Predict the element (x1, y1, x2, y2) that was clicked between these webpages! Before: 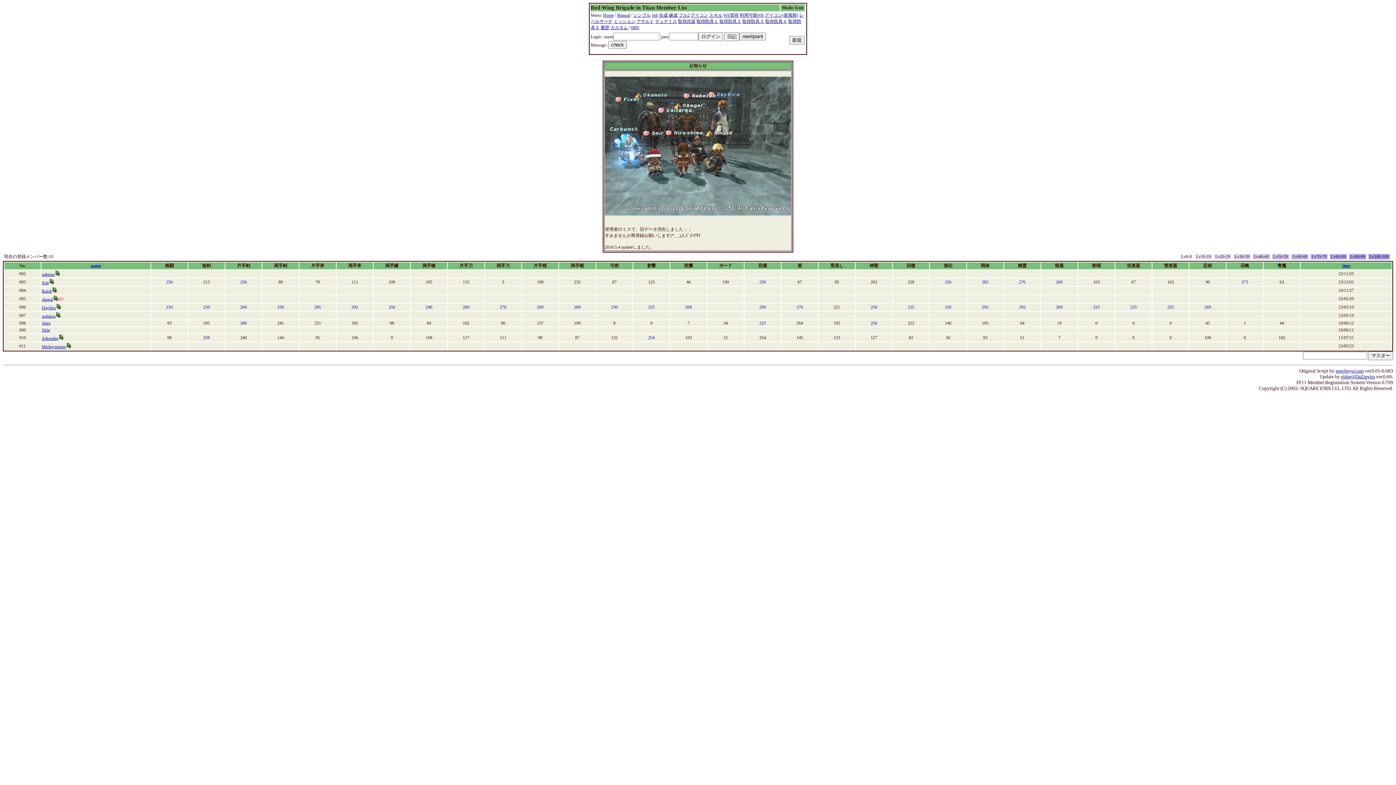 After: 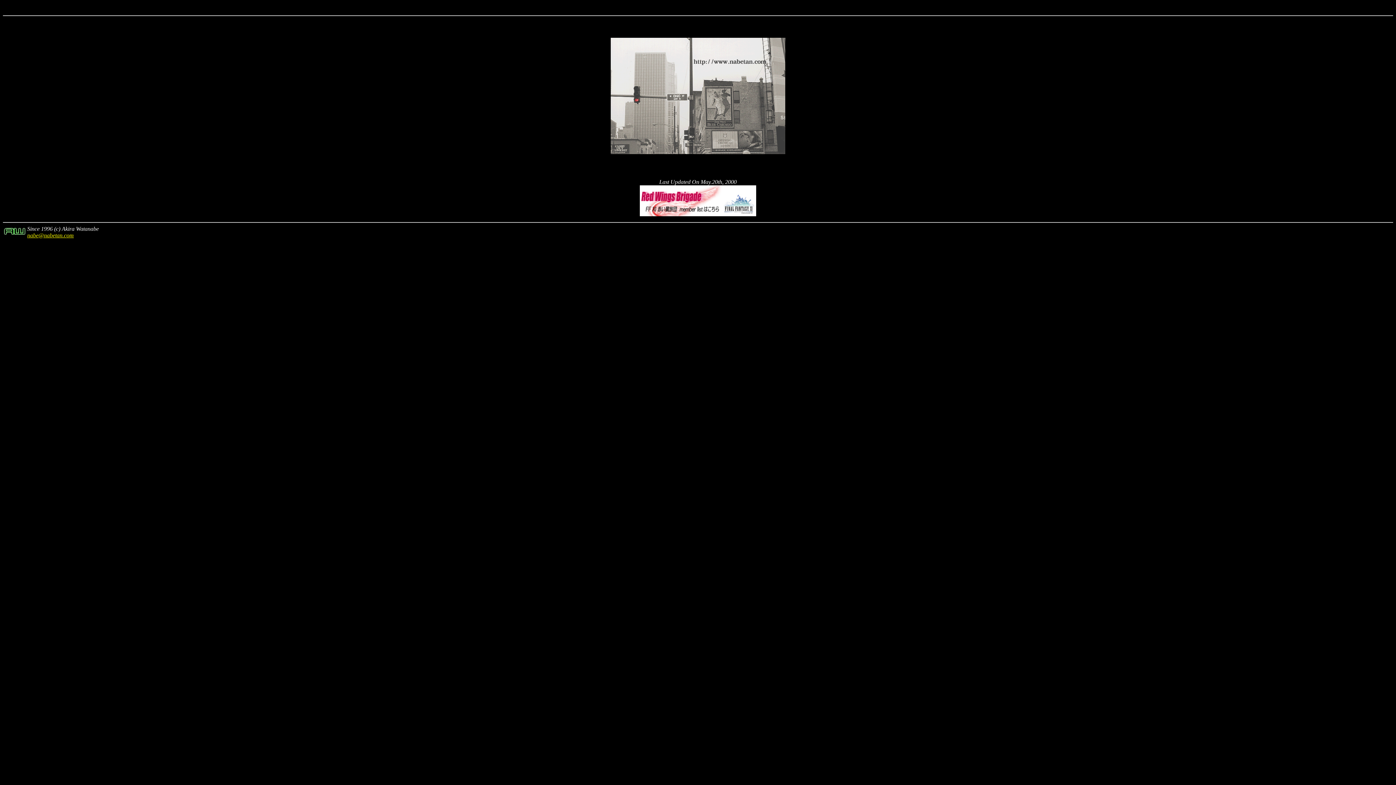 Action: label: Home bbox: (603, 12, 613, 17)